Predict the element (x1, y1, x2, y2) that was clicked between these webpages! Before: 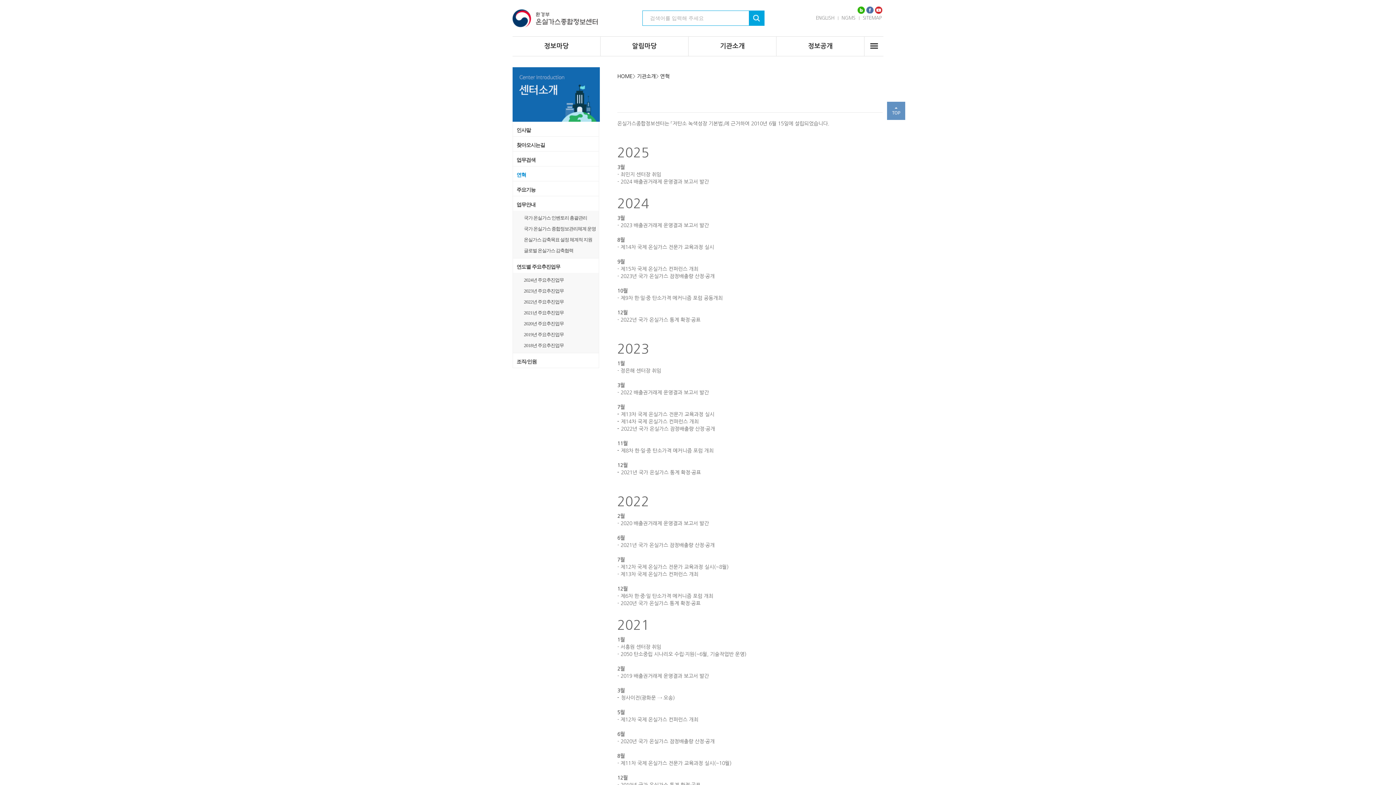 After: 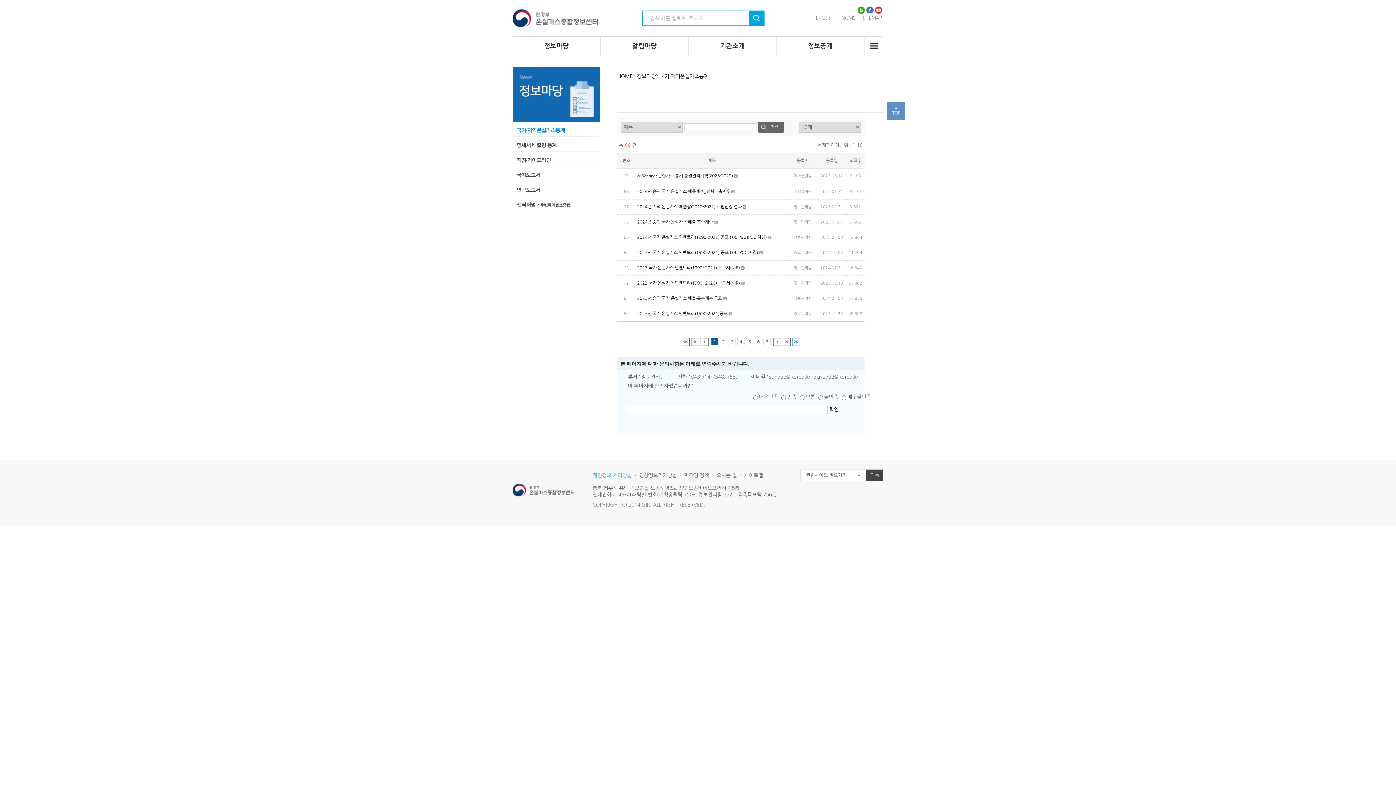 Action: bbox: (512, 36, 600, 56) label: 정보마당